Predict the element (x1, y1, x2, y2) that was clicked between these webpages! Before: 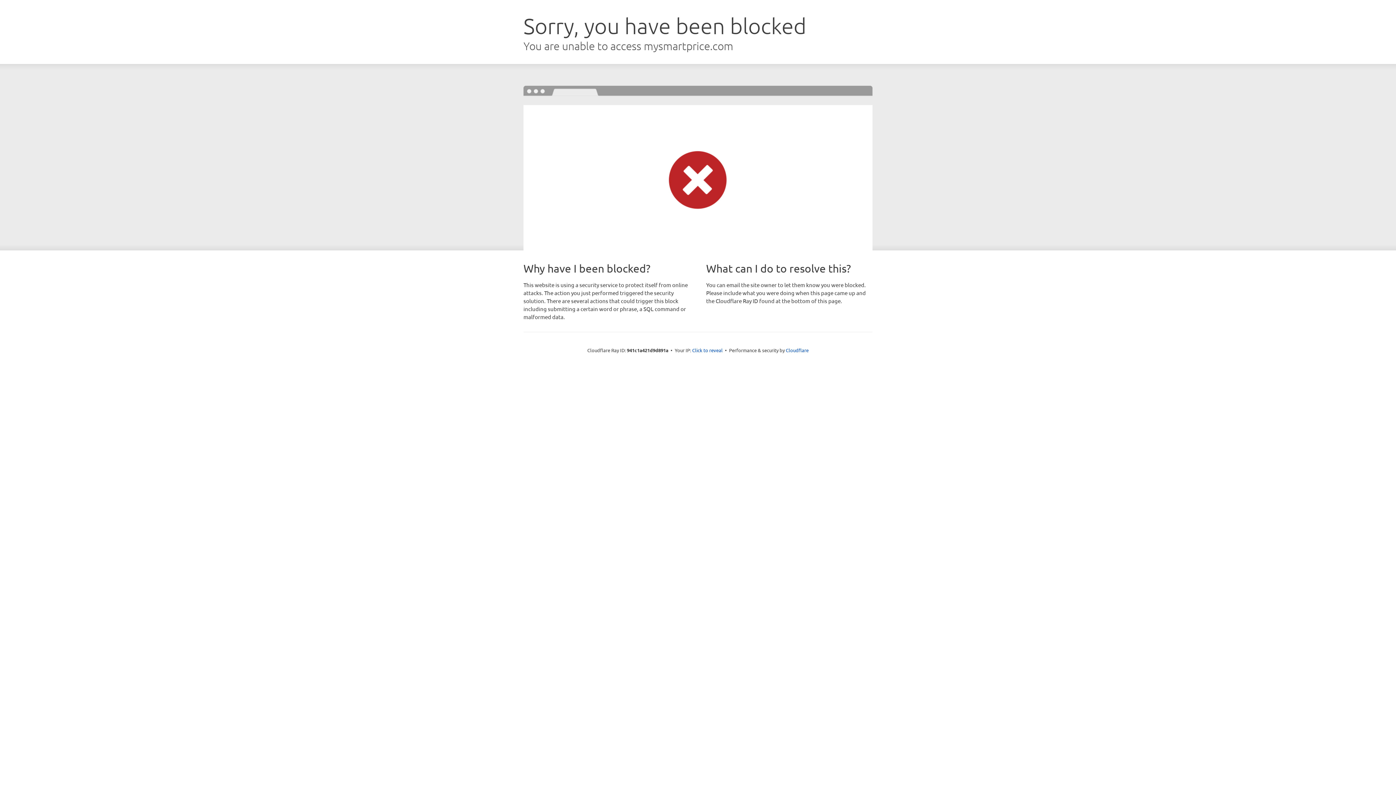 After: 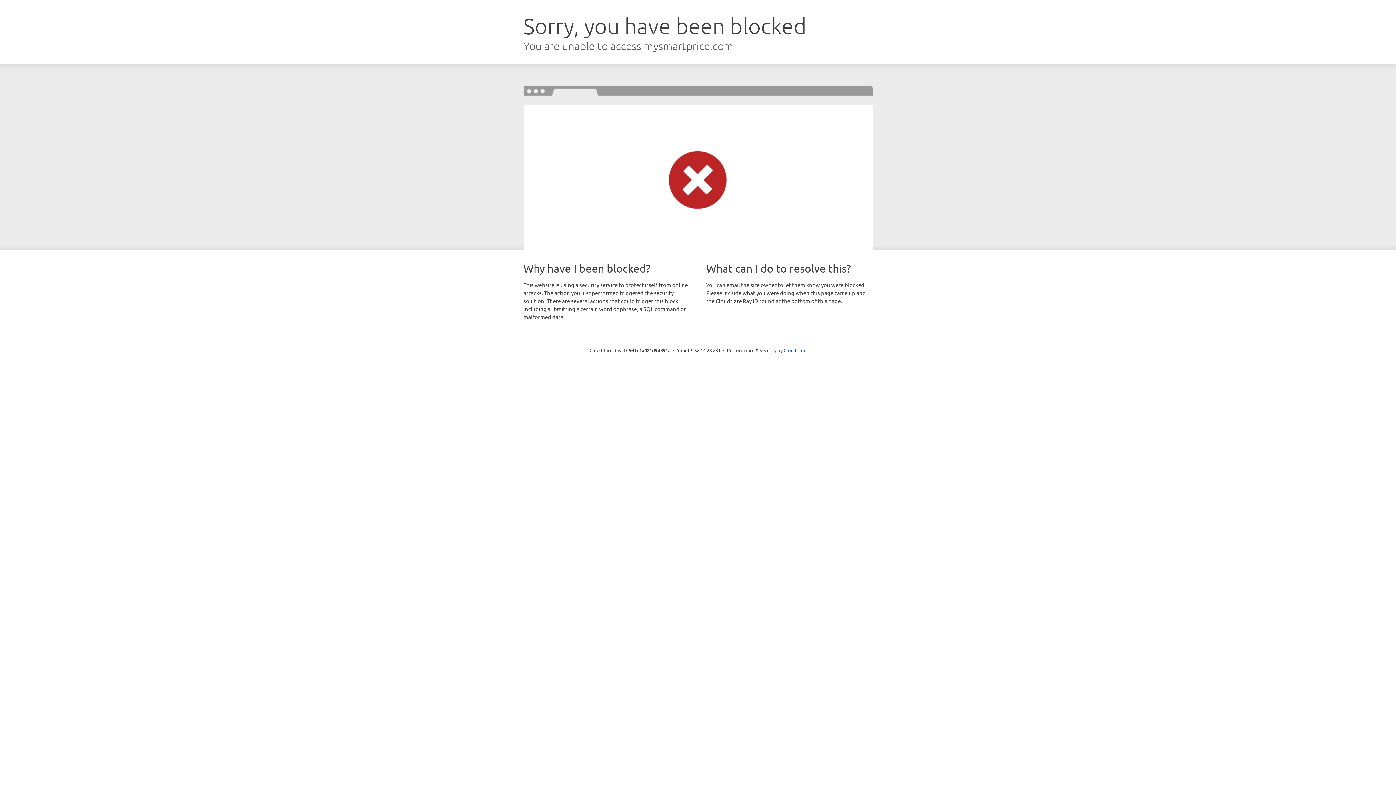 Action: bbox: (692, 346, 722, 353) label: Click to reveal